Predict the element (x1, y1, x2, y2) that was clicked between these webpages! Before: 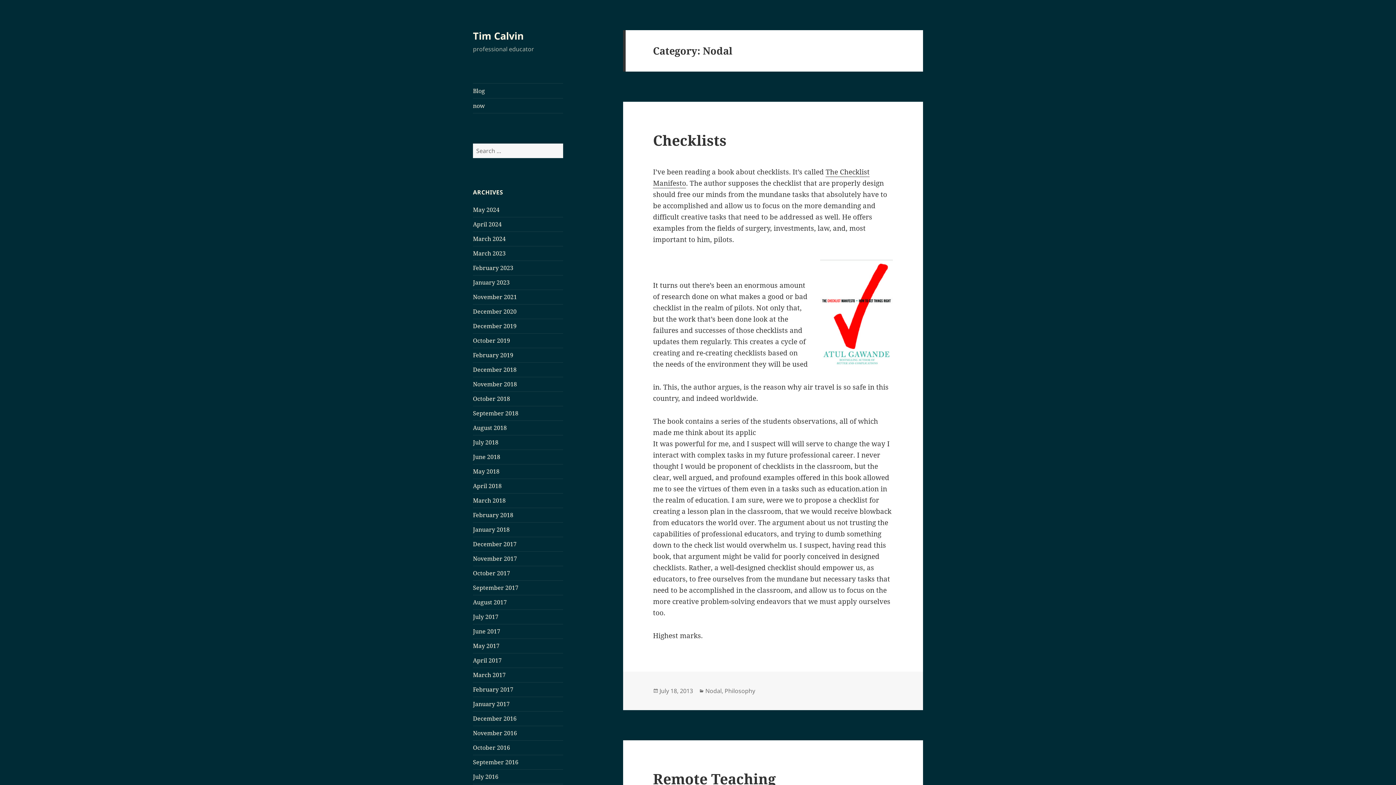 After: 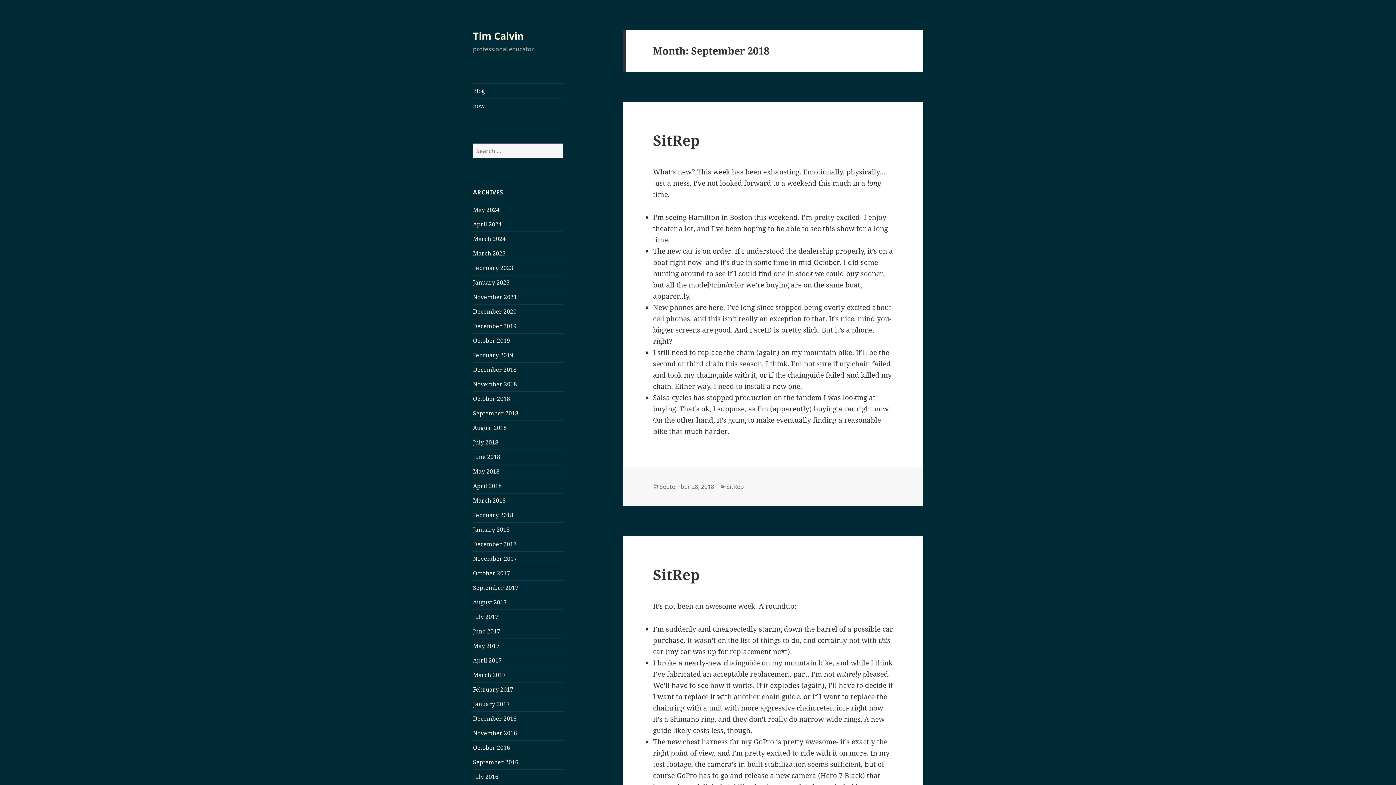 Action: label: September 2018 bbox: (473, 409, 518, 417)